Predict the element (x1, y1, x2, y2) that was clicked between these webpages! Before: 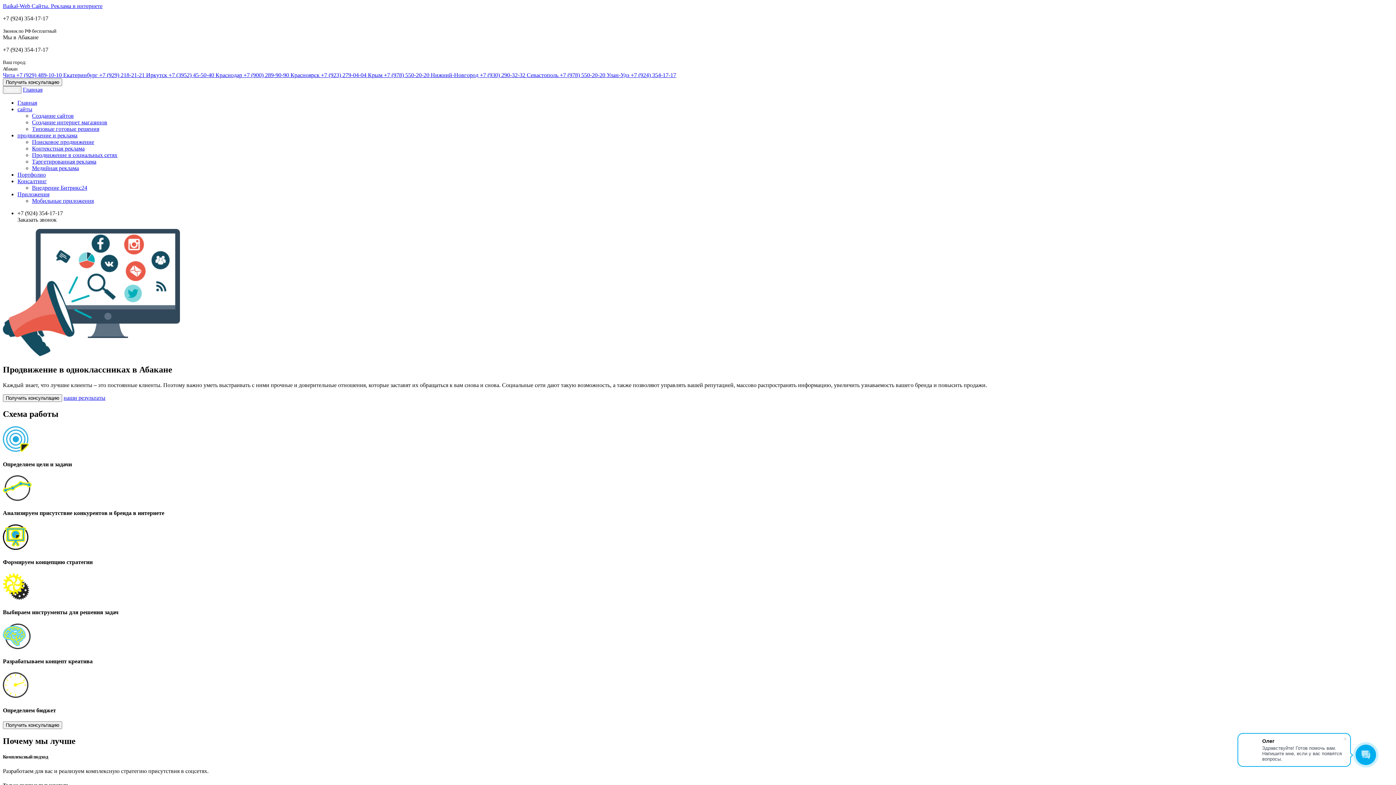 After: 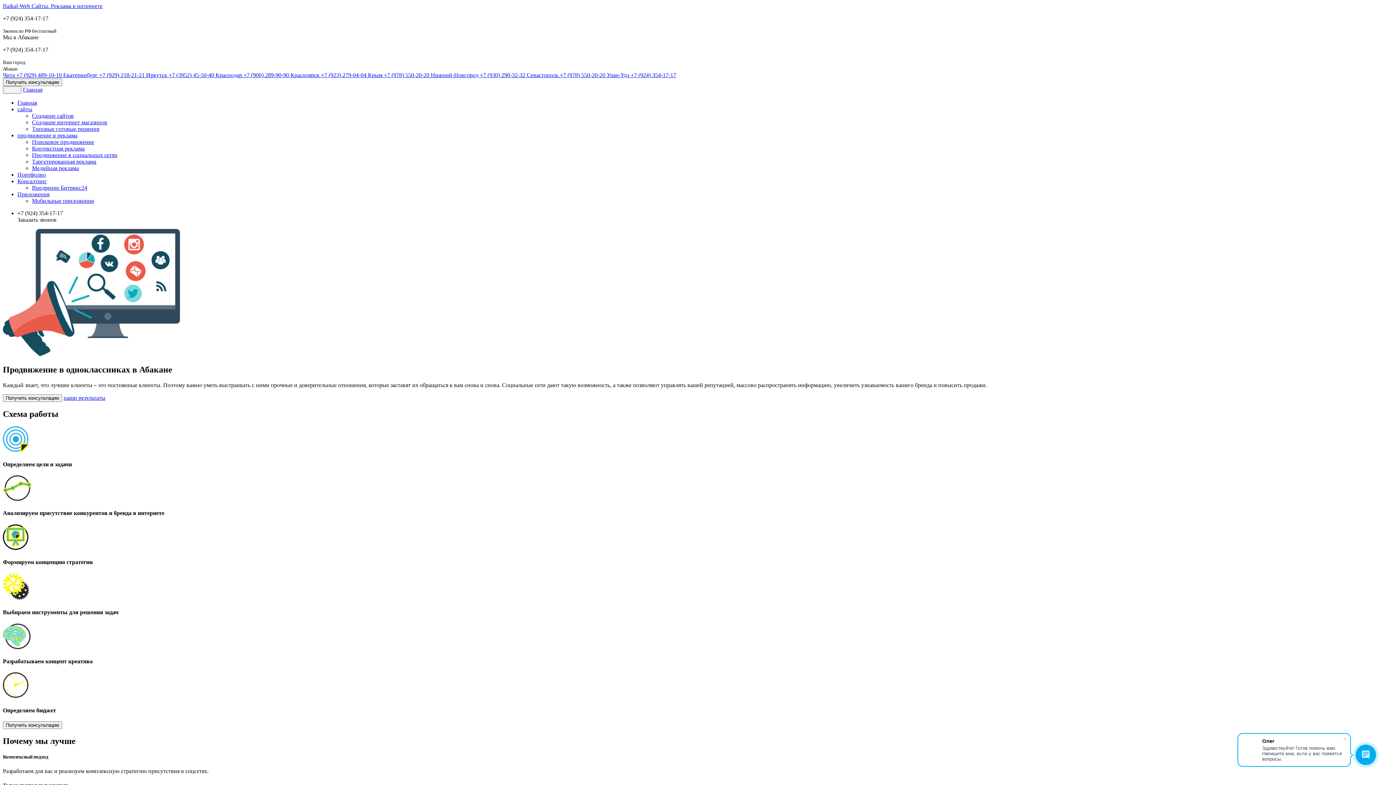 Action: label: Заказать звонок bbox: (17, 216, 56, 222)